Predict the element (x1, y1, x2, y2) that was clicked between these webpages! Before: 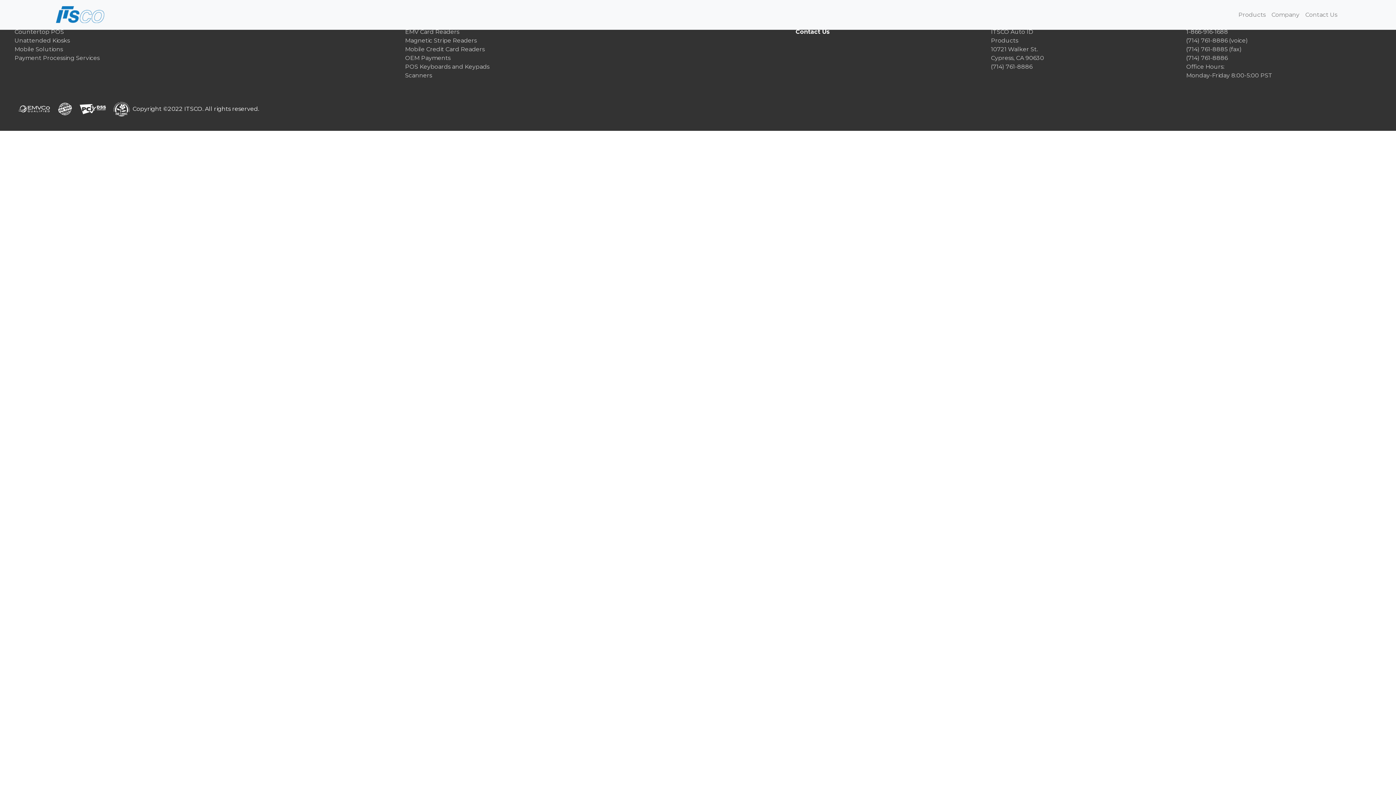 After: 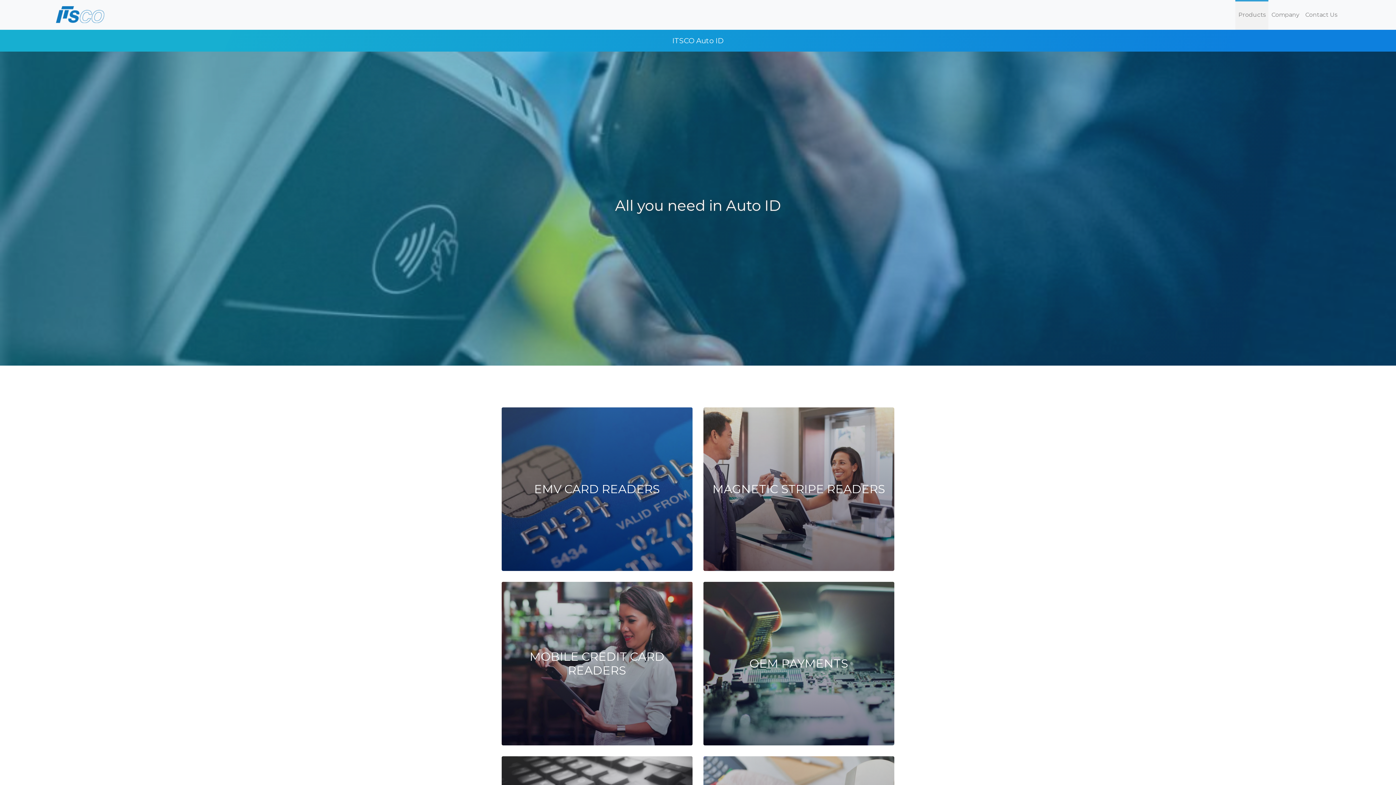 Action: label: Products bbox: (1235, 7, 1268, 22)